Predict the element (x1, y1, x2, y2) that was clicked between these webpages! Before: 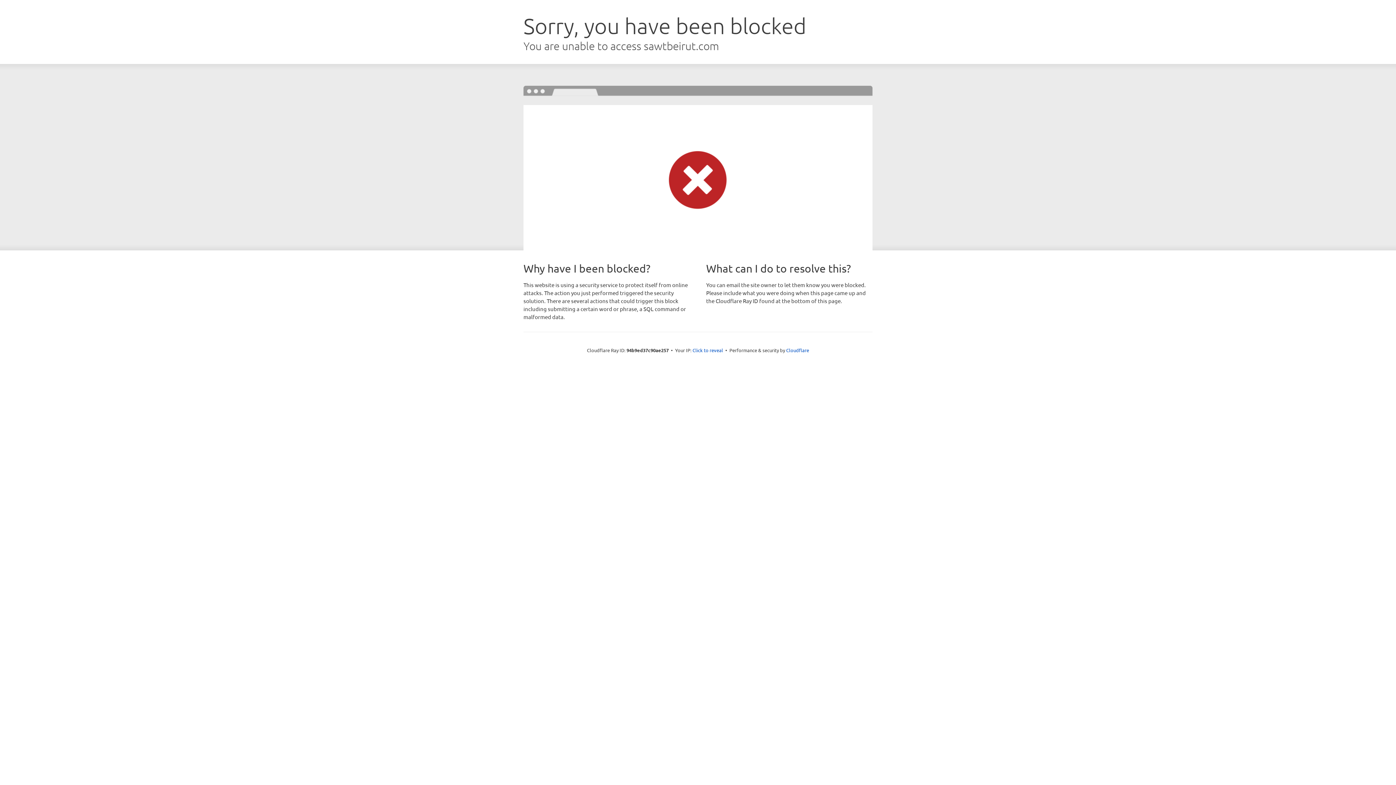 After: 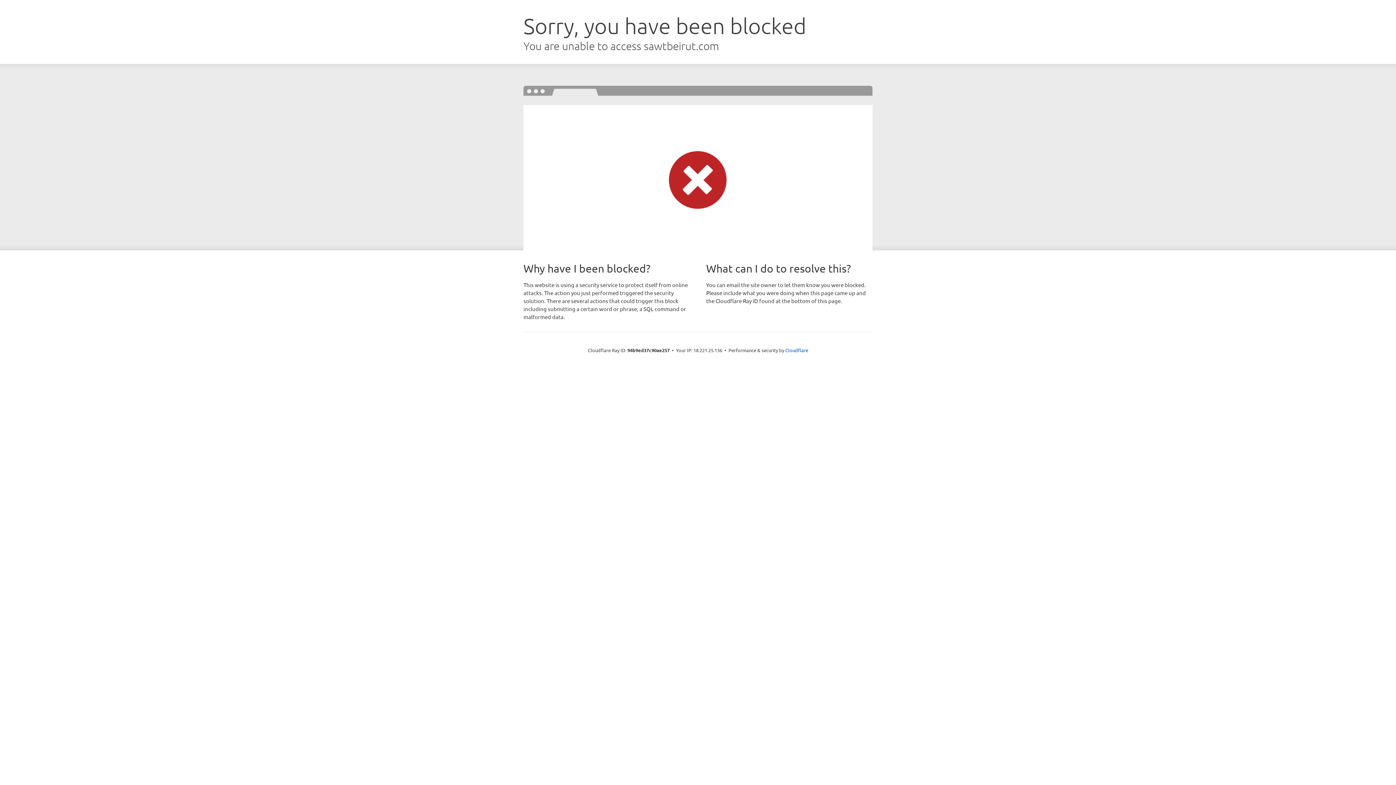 Action: label: Click to reveal bbox: (692, 346, 723, 353)